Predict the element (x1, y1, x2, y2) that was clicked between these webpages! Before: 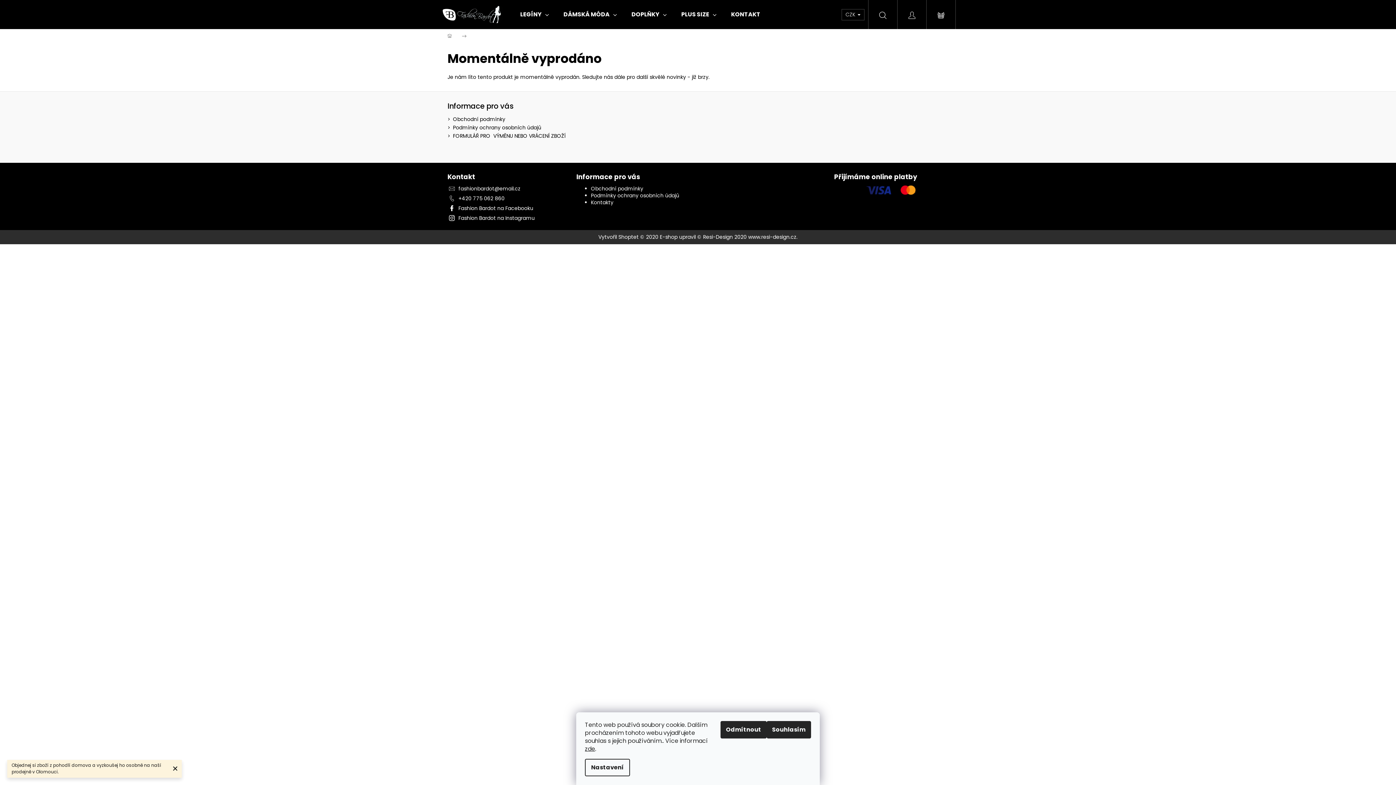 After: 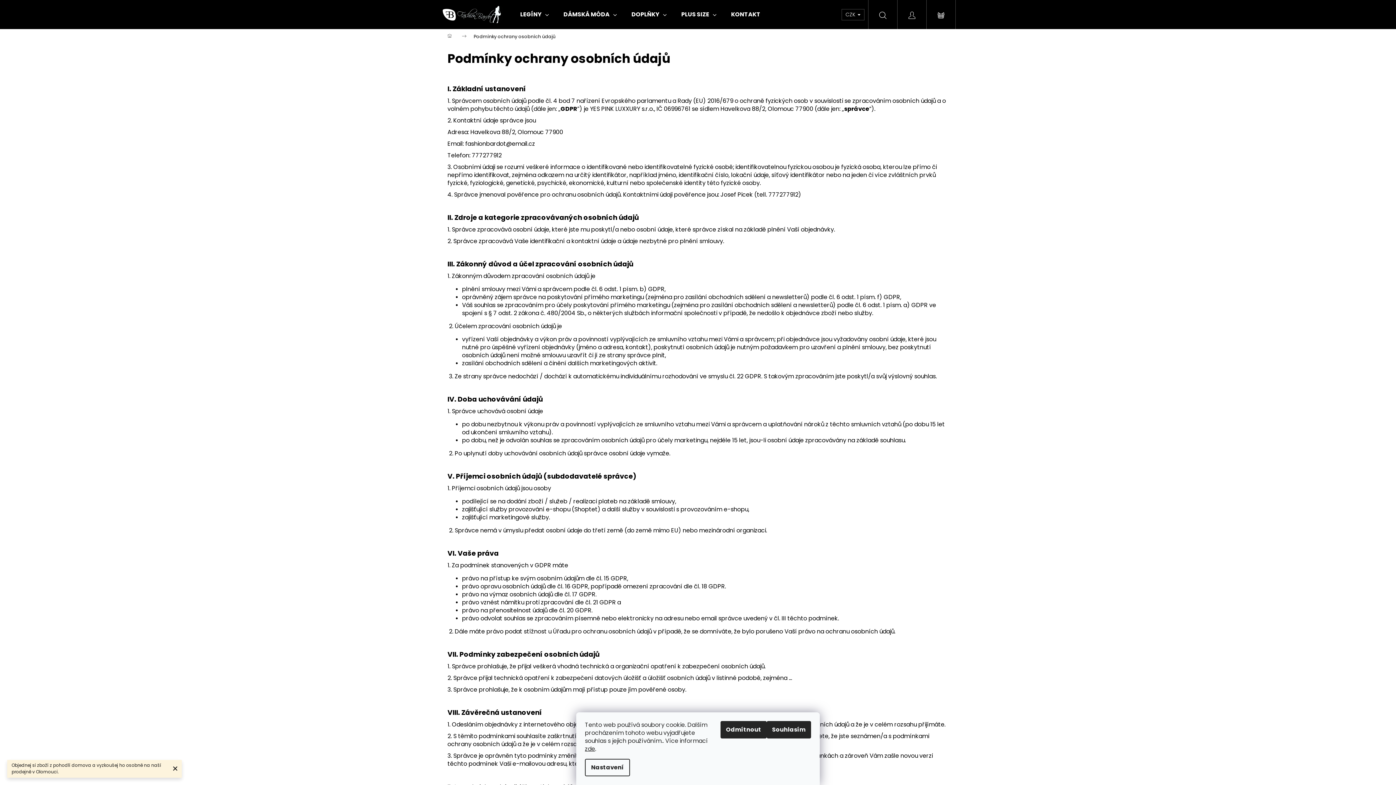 Action: label: Podmínky ochrany osobních údajů bbox: (453, 123, 541, 131)